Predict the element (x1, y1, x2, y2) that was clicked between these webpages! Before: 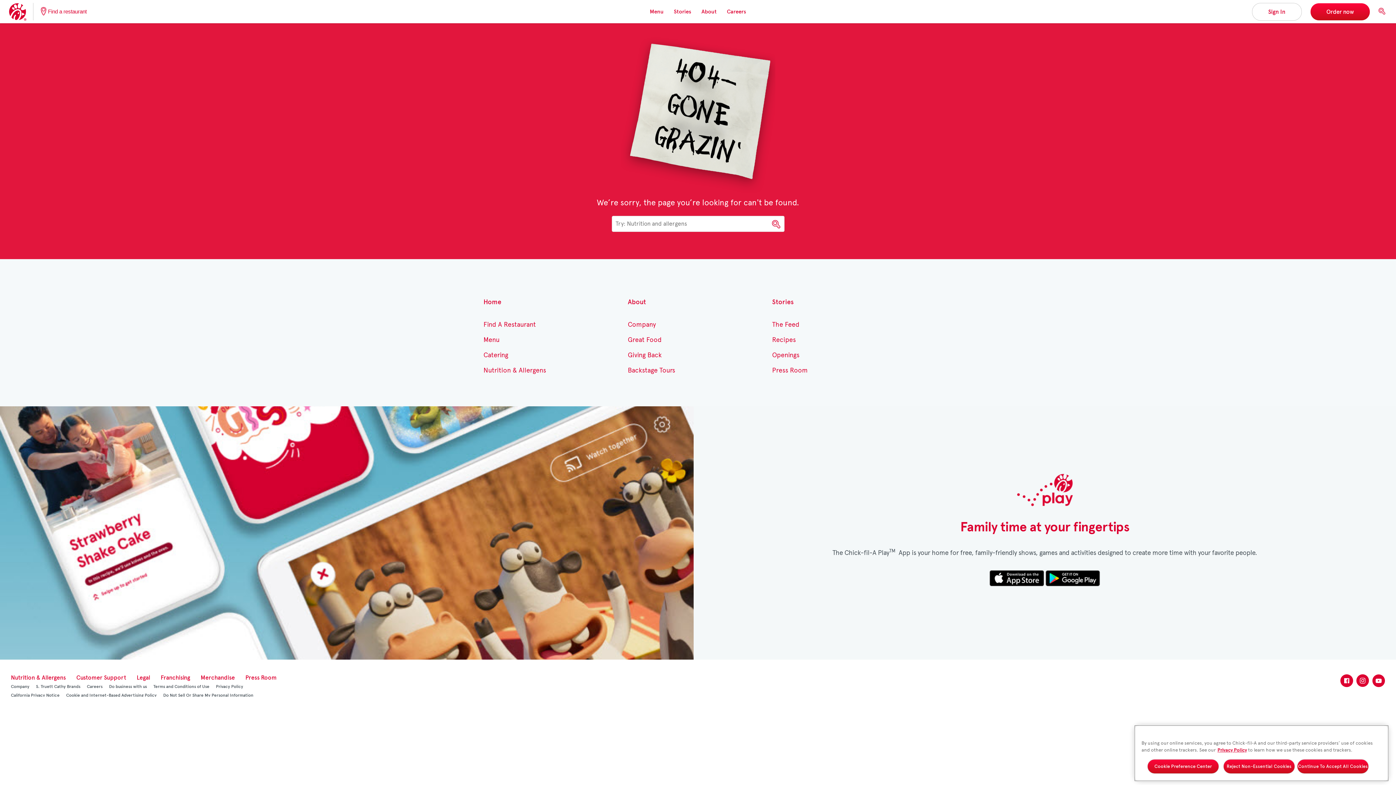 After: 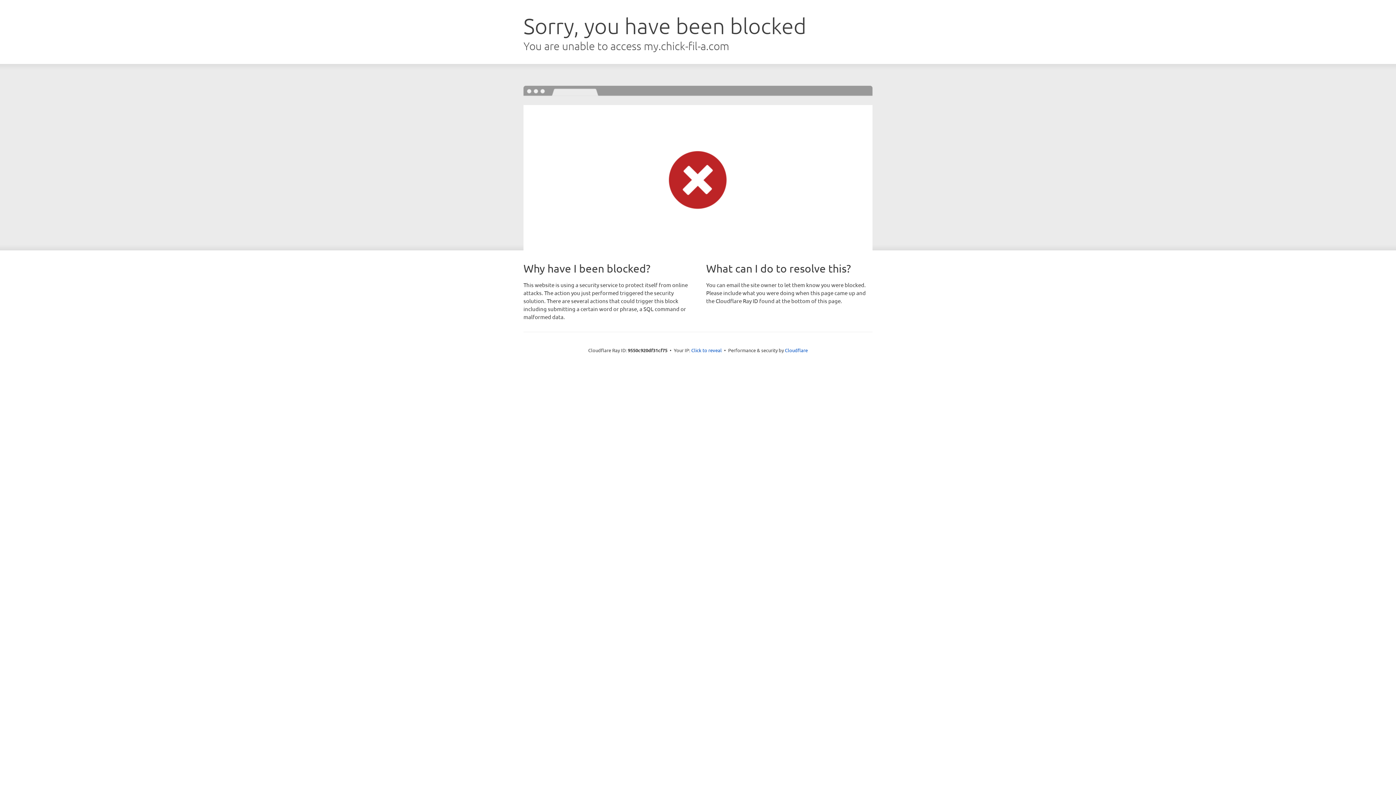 Action: bbox: (1252, 3, 1301, 20) label: Sign In